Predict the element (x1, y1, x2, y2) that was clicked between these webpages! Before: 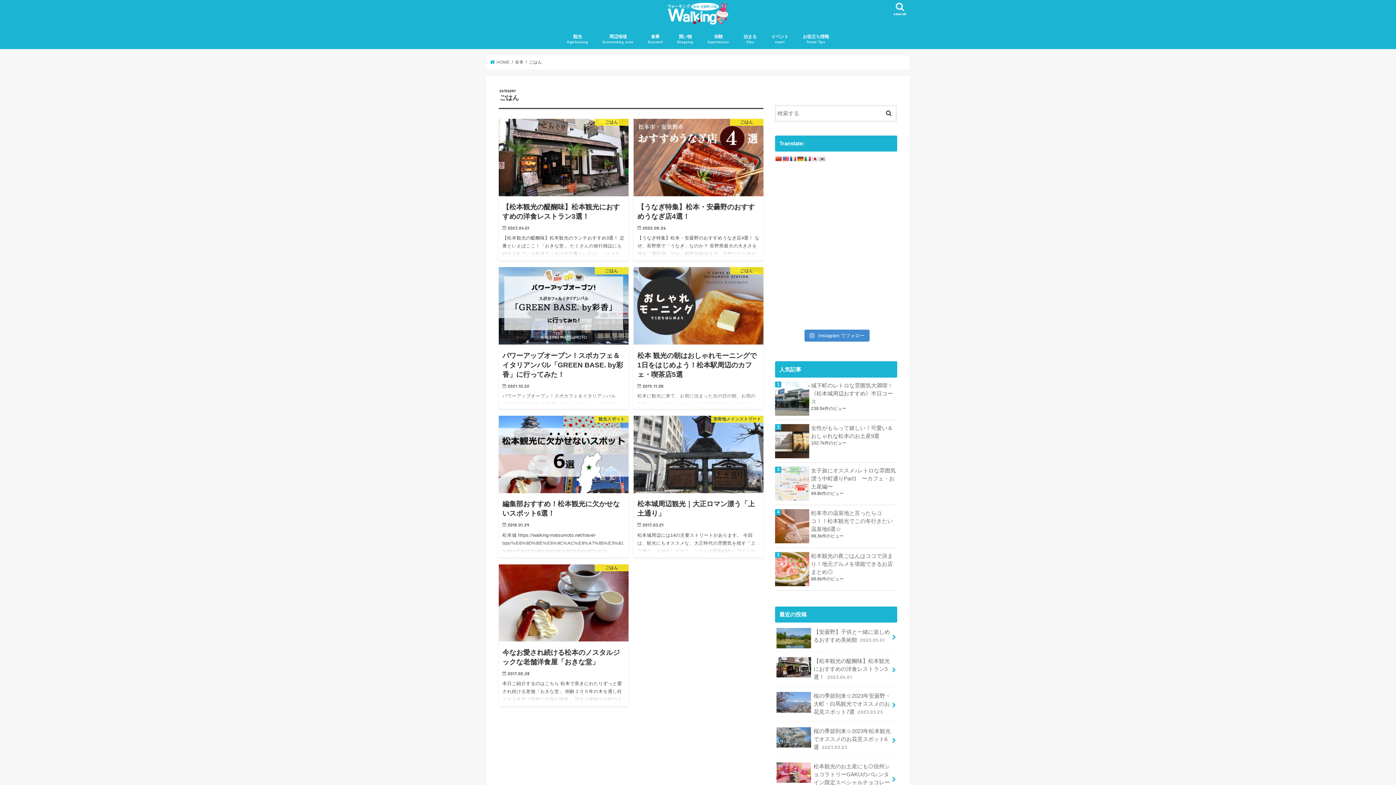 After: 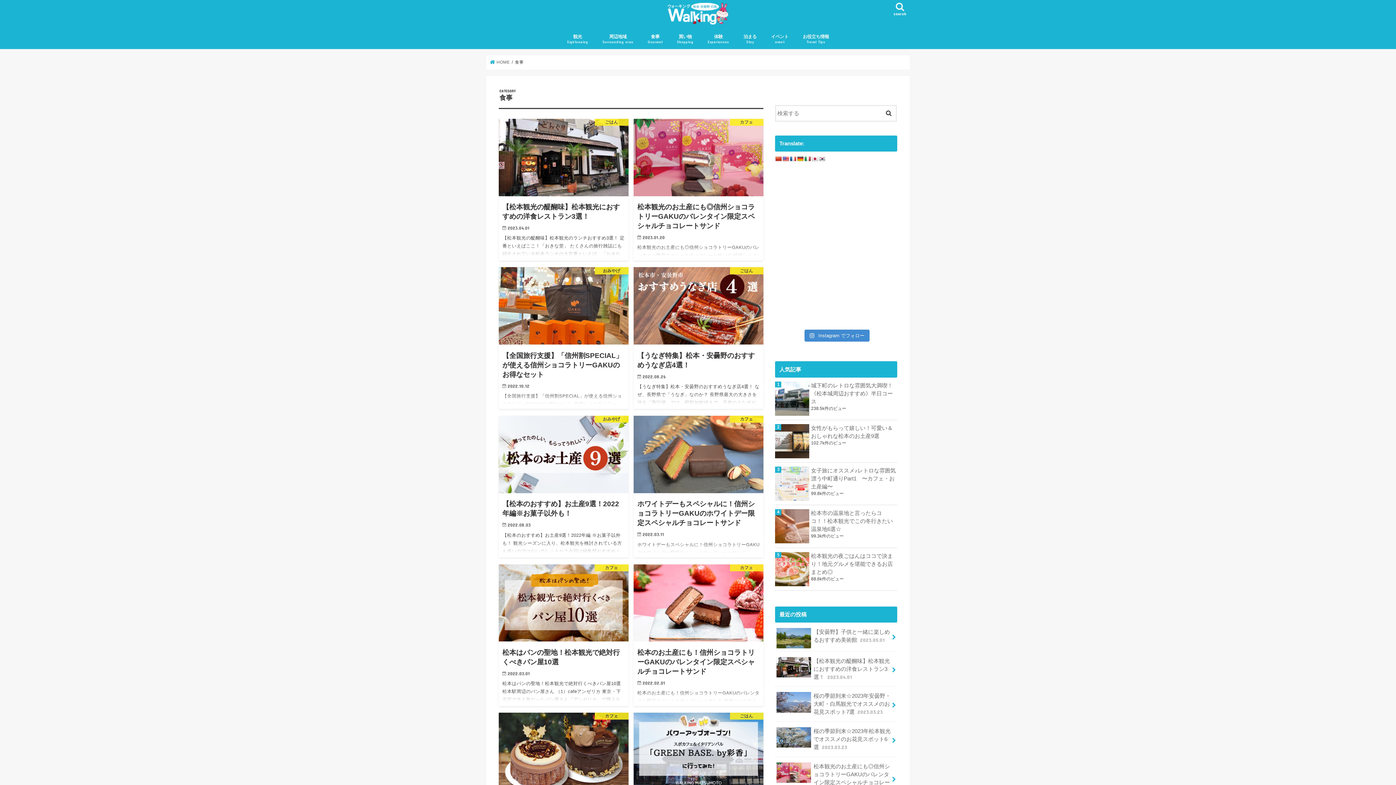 Action: label: 食事 bbox: (515, 60, 523, 64)